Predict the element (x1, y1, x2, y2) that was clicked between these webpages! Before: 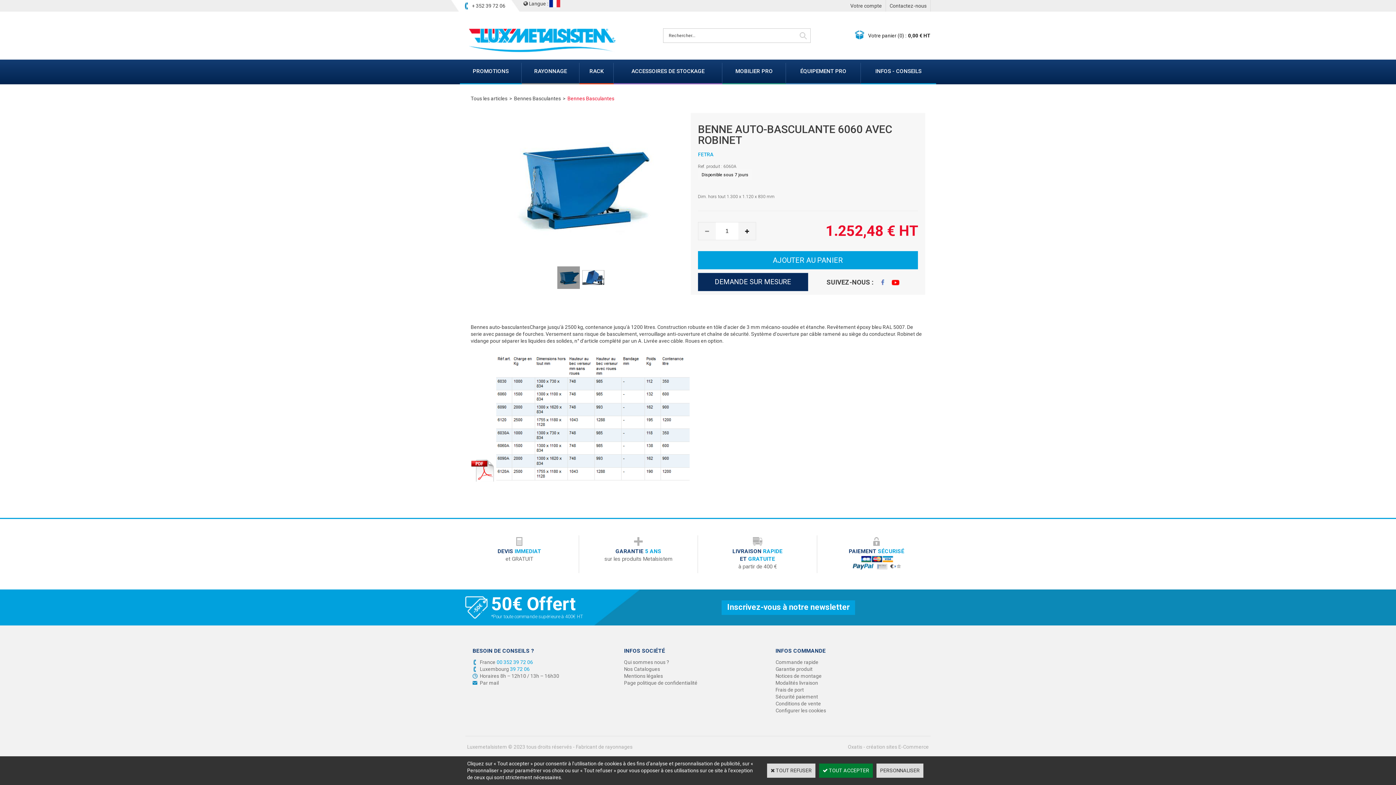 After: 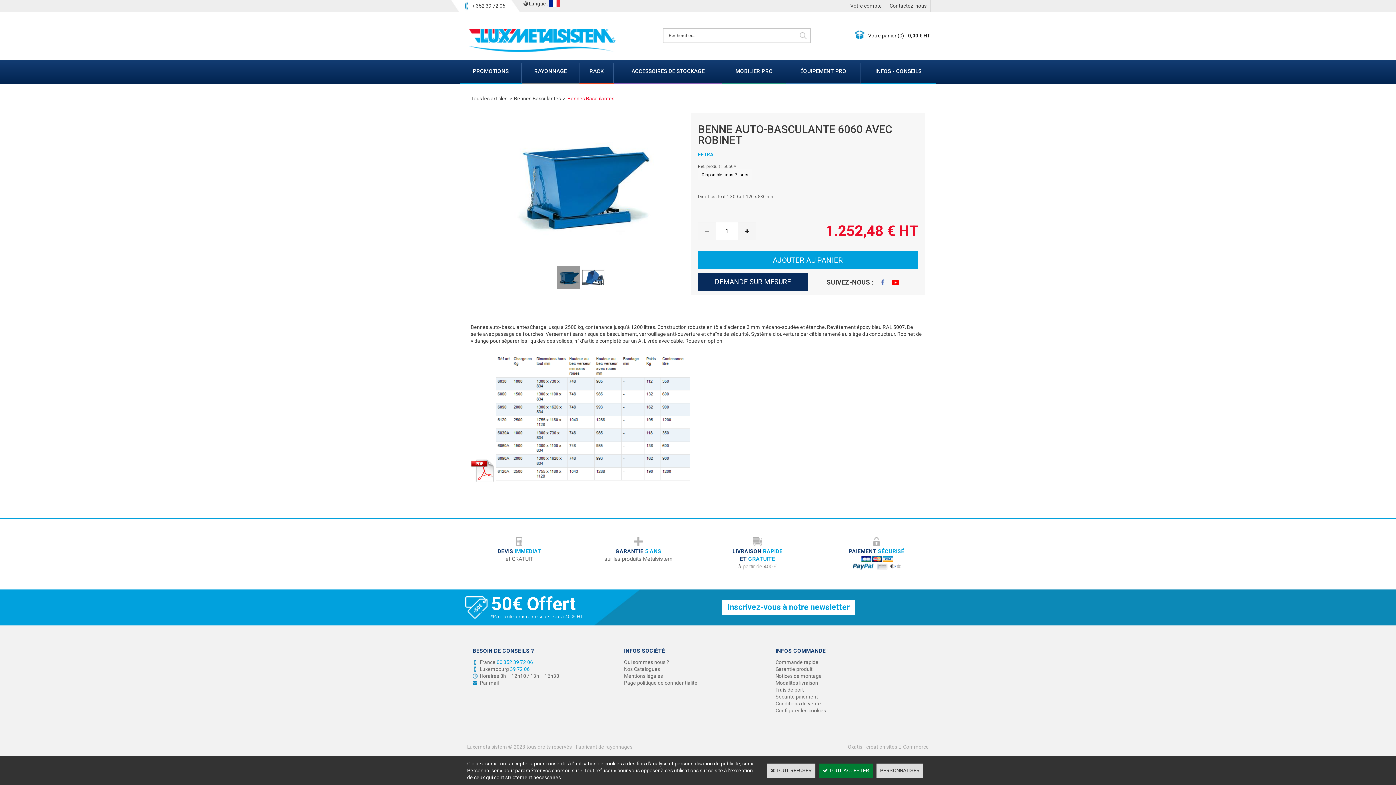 Action: bbox: (721, 600, 855, 615) label: Inscrivez-vous à notre newsletter